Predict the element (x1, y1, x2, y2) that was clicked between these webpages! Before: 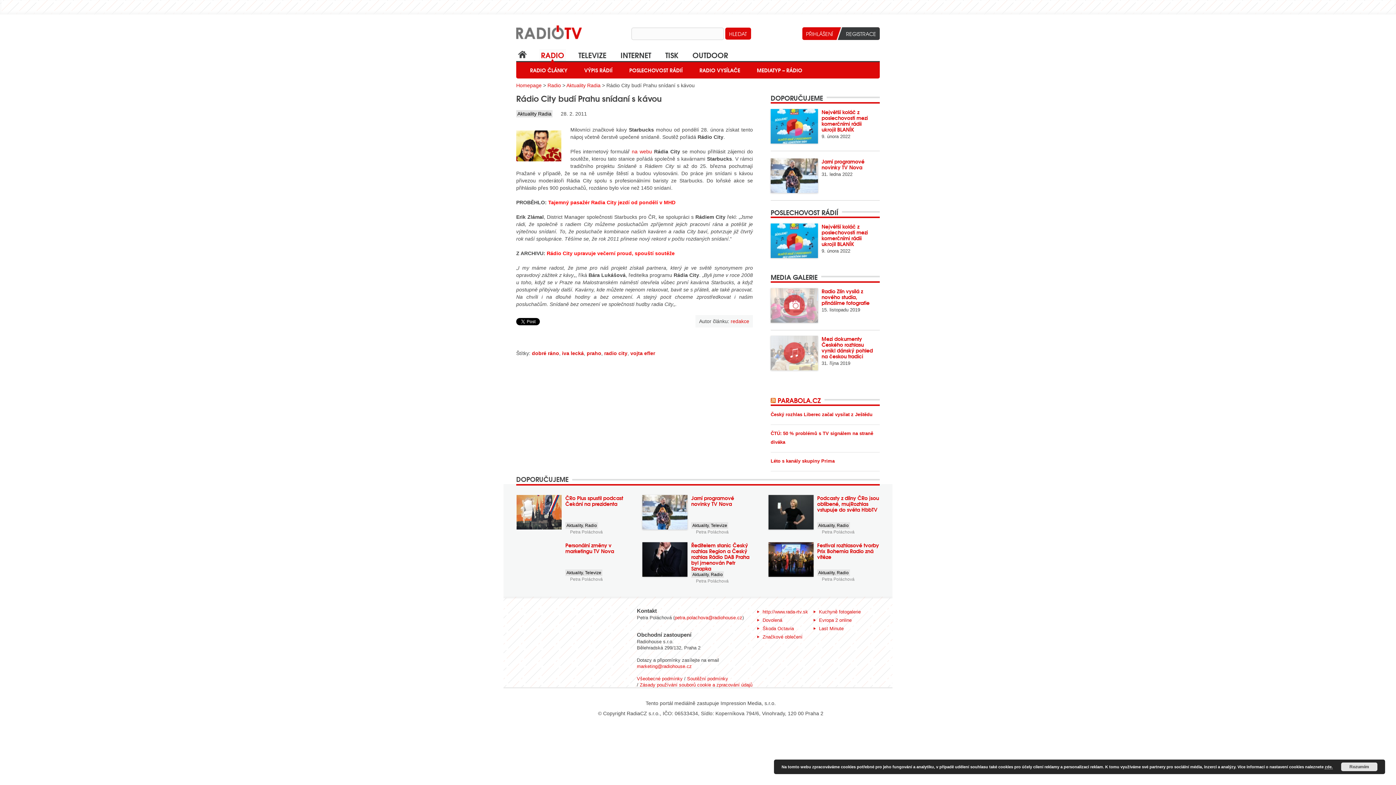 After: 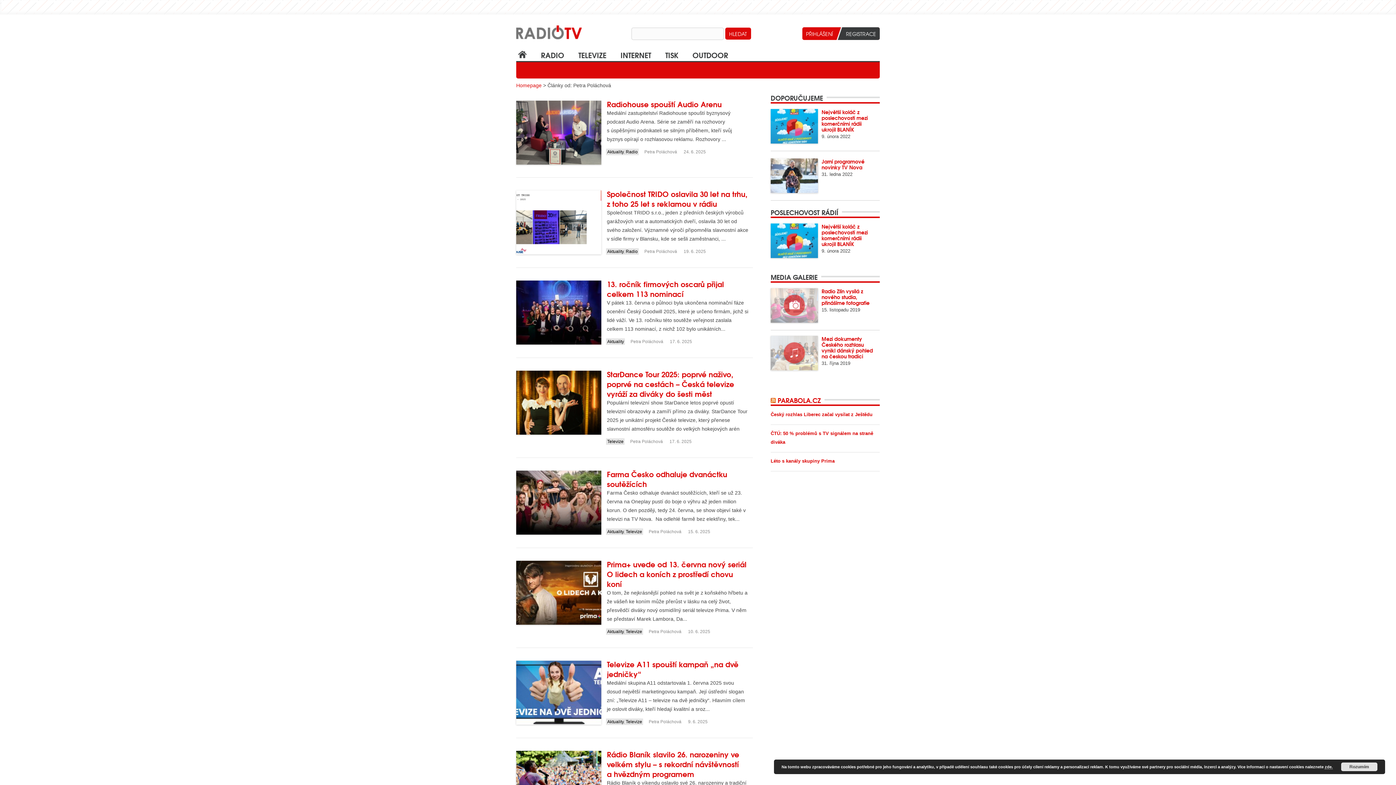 Action: bbox: (696, 529, 728, 534) label: Petra Poláchová